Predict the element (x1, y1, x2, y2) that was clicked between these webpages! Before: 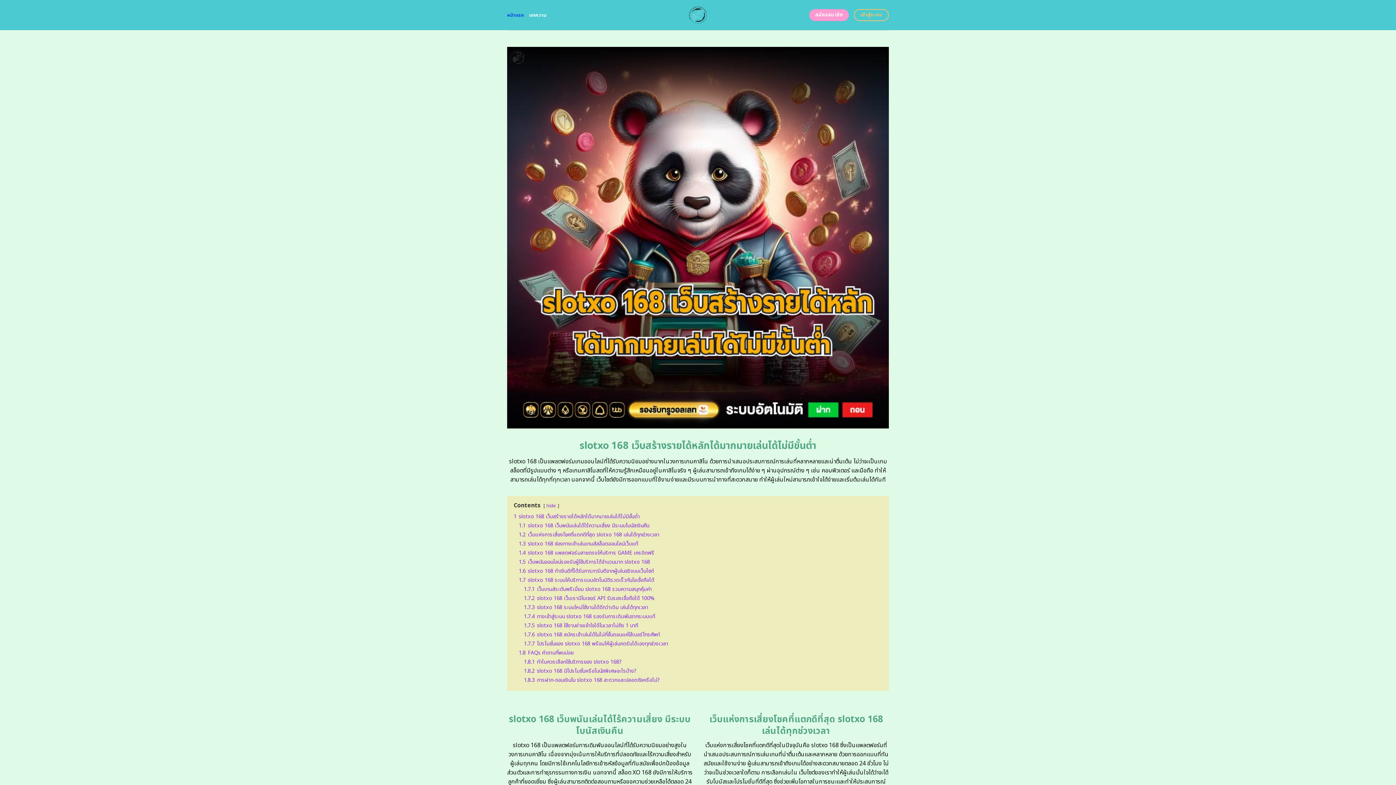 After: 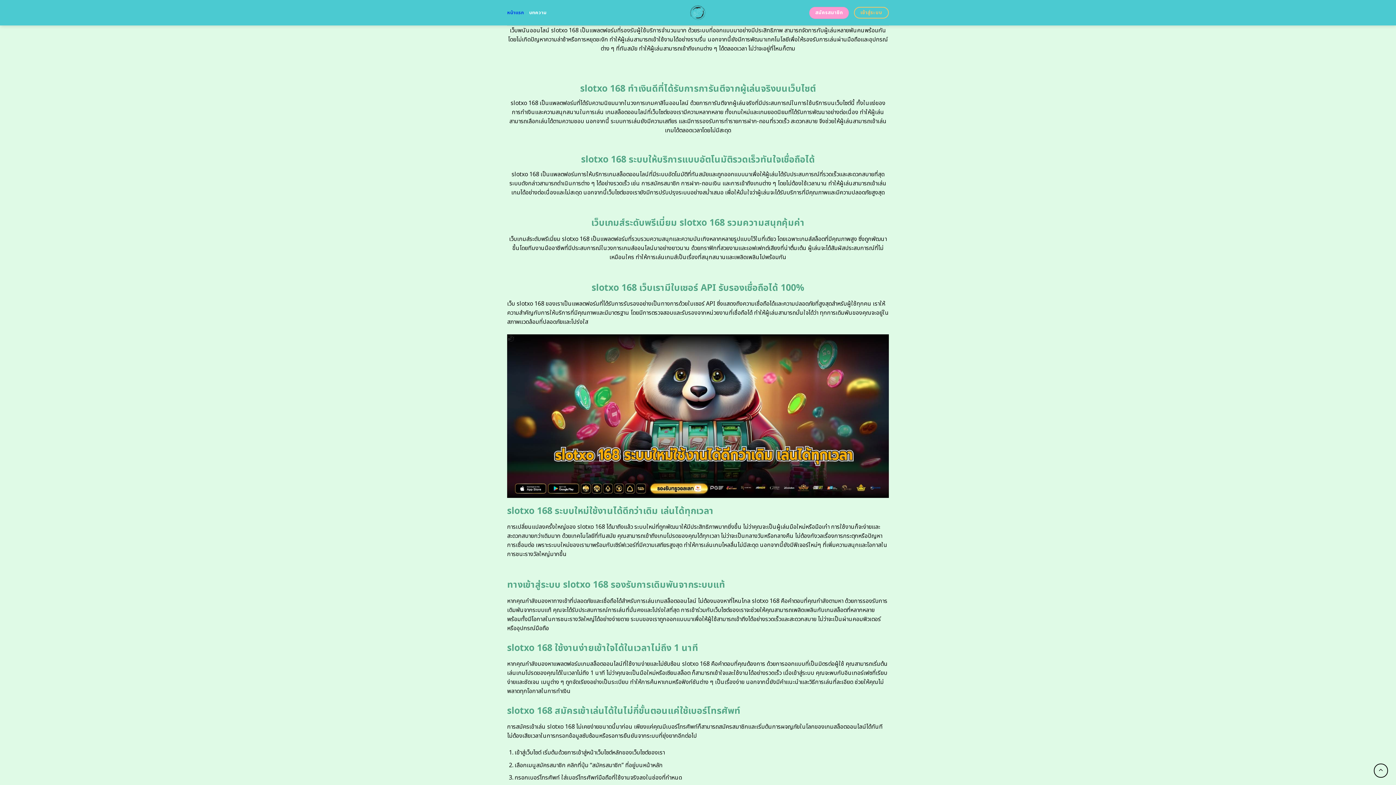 Action: label: 1.5 เว็บพนันออนไลน์รองรับผู้ใช้บริการได้จำนวนมาก slotxo 168 bbox: (518, 558, 650, 566)